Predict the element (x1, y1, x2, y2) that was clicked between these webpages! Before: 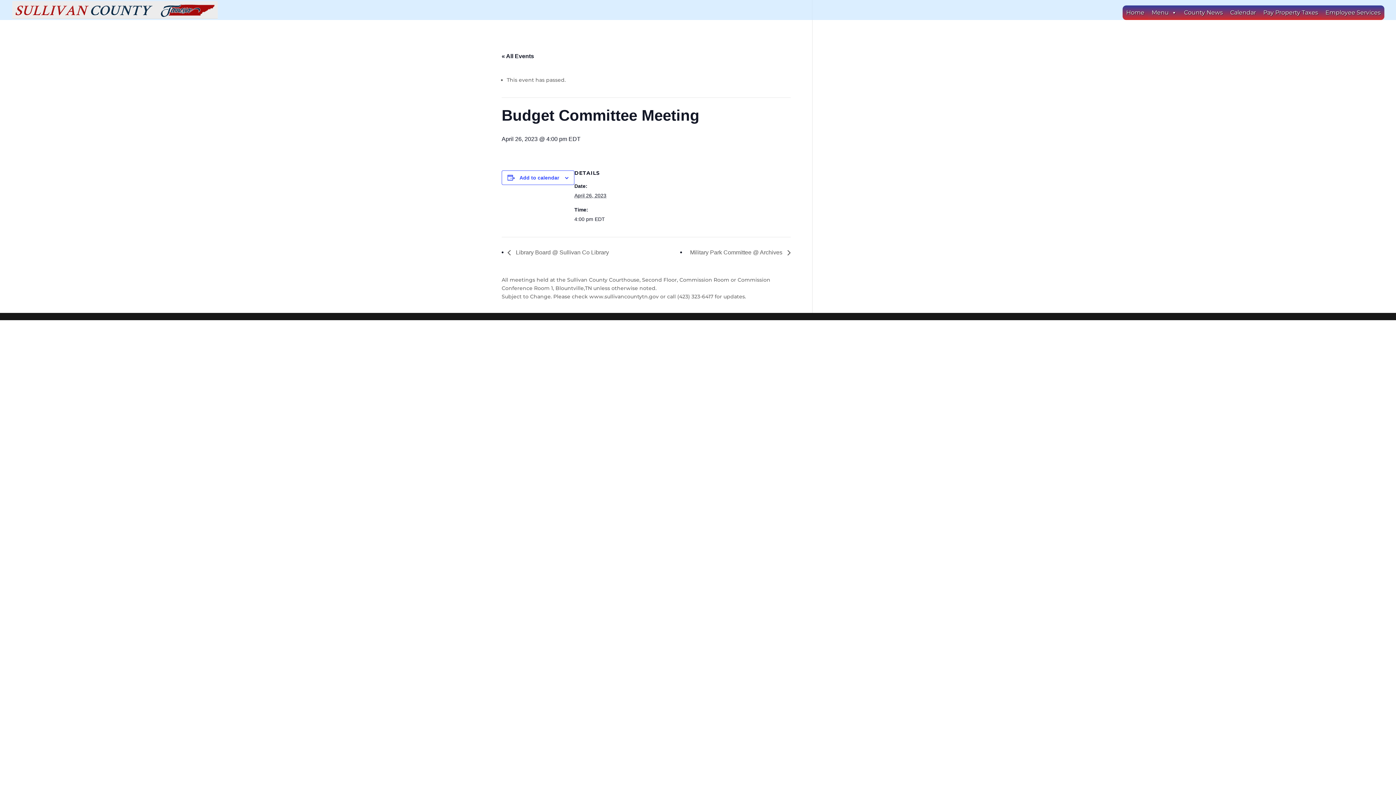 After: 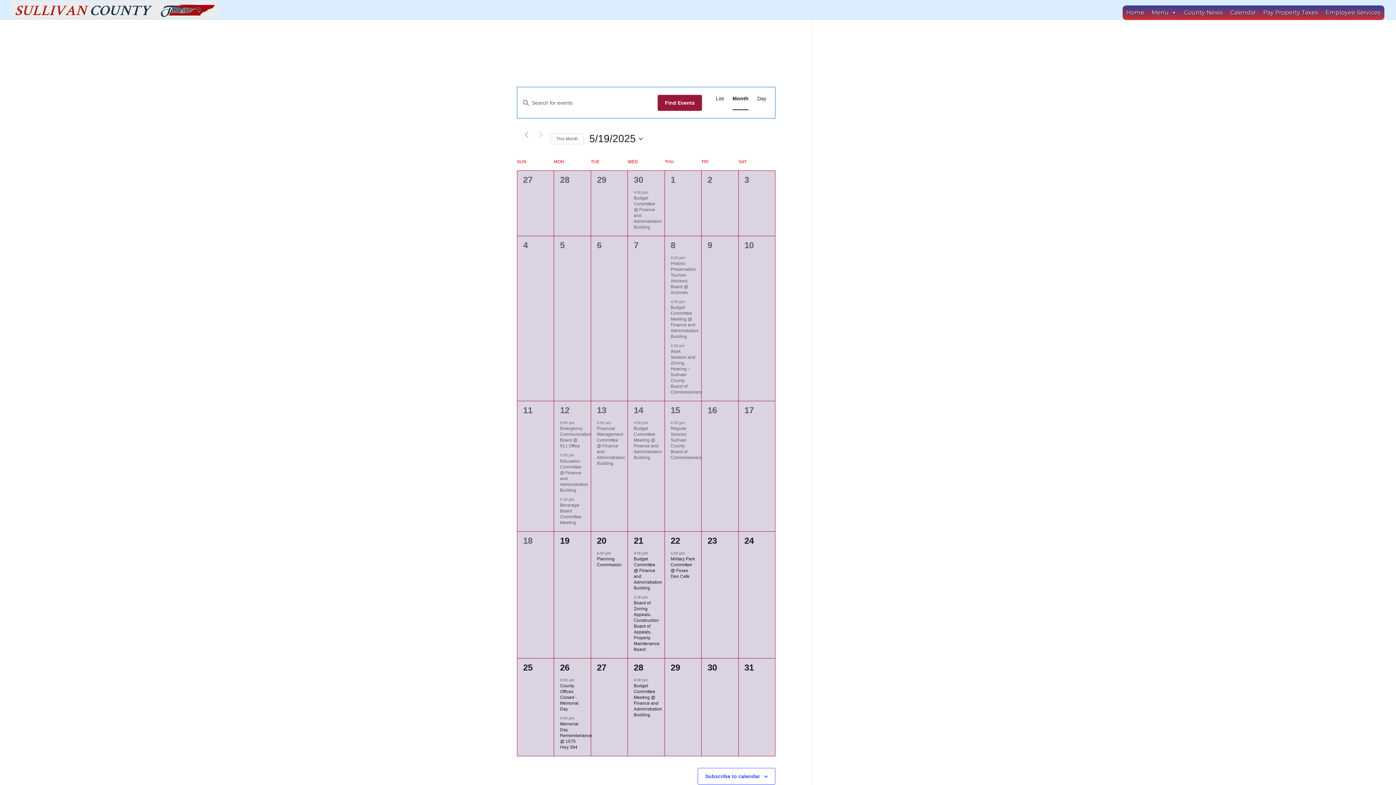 Action: label: « All Events bbox: (501, 53, 534, 59)